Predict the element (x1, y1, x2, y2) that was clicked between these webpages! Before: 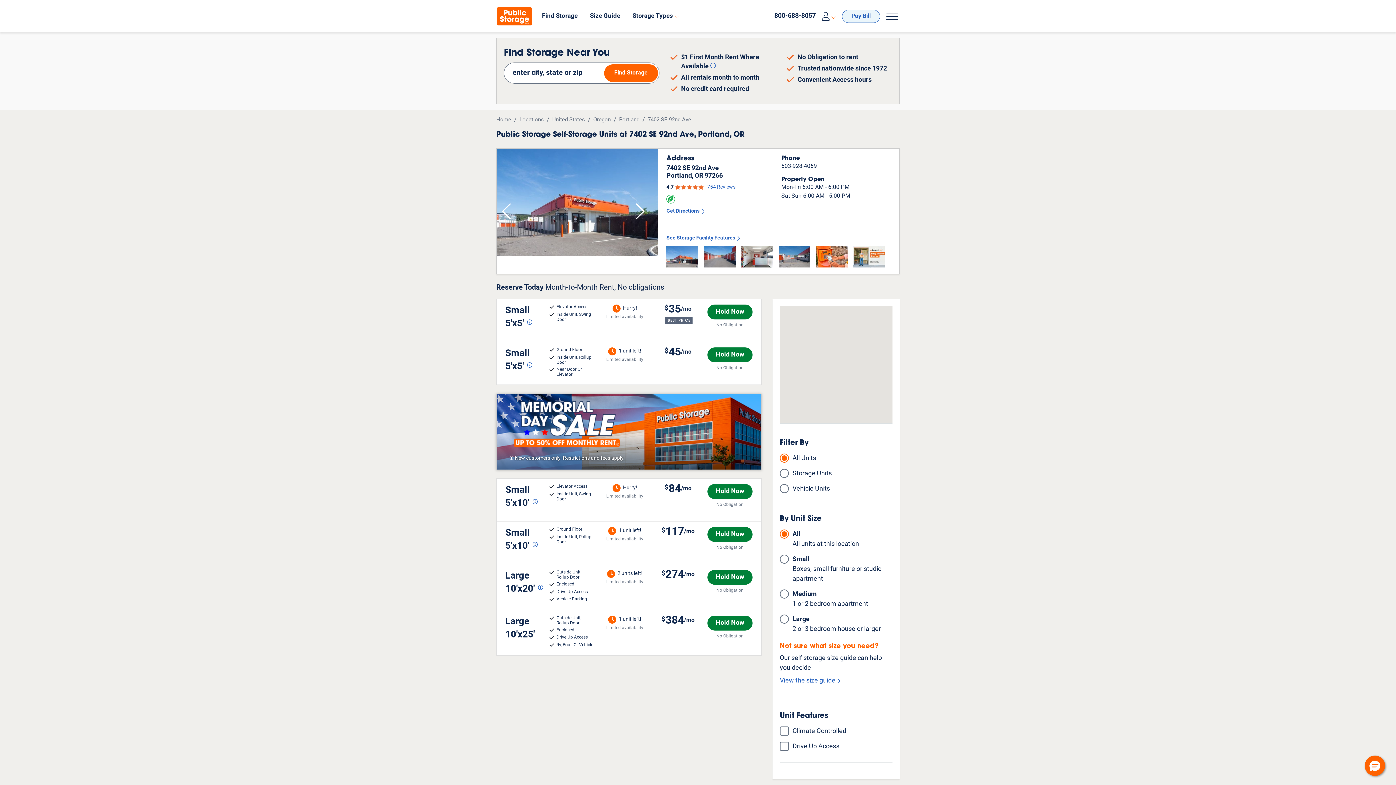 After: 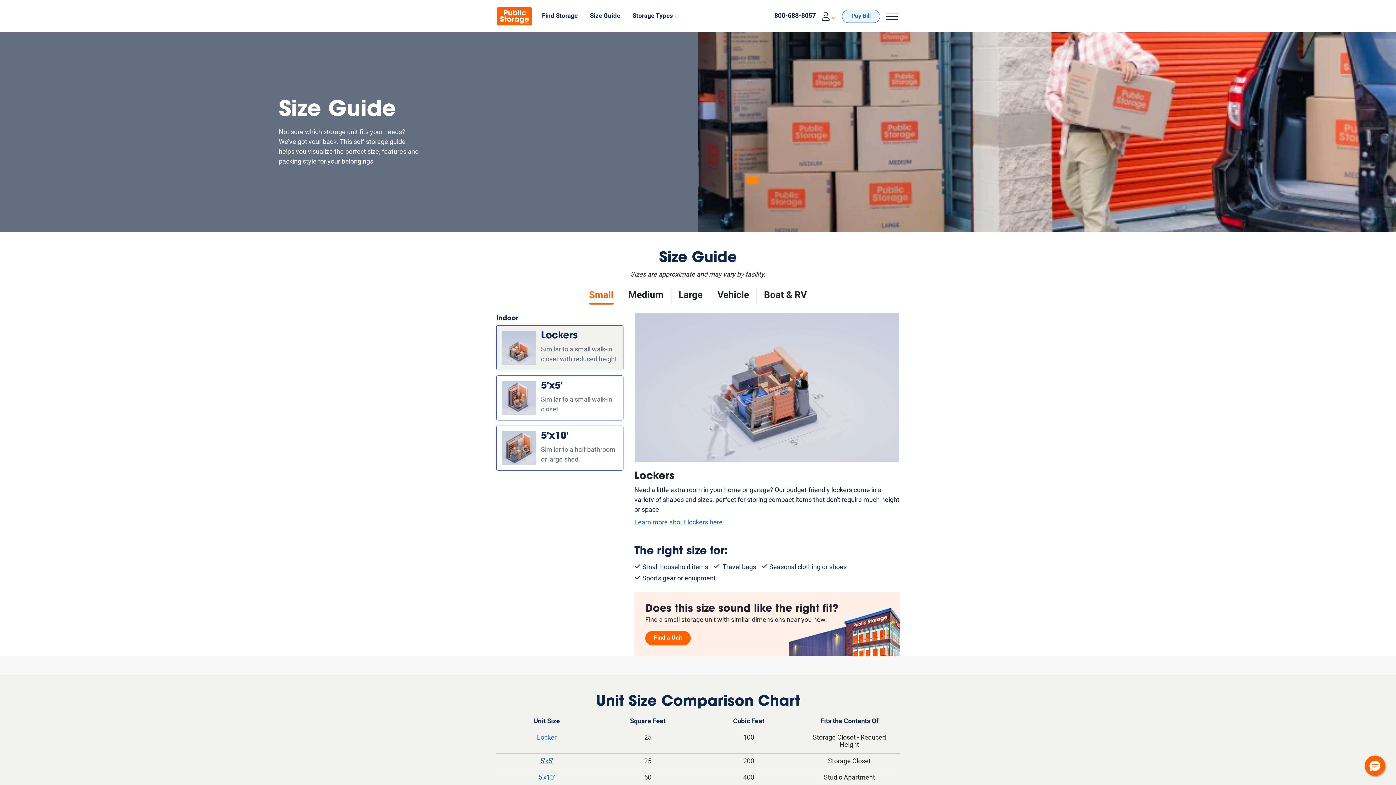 Action: label: Size Guide bbox: (586, 8, 629, 23)